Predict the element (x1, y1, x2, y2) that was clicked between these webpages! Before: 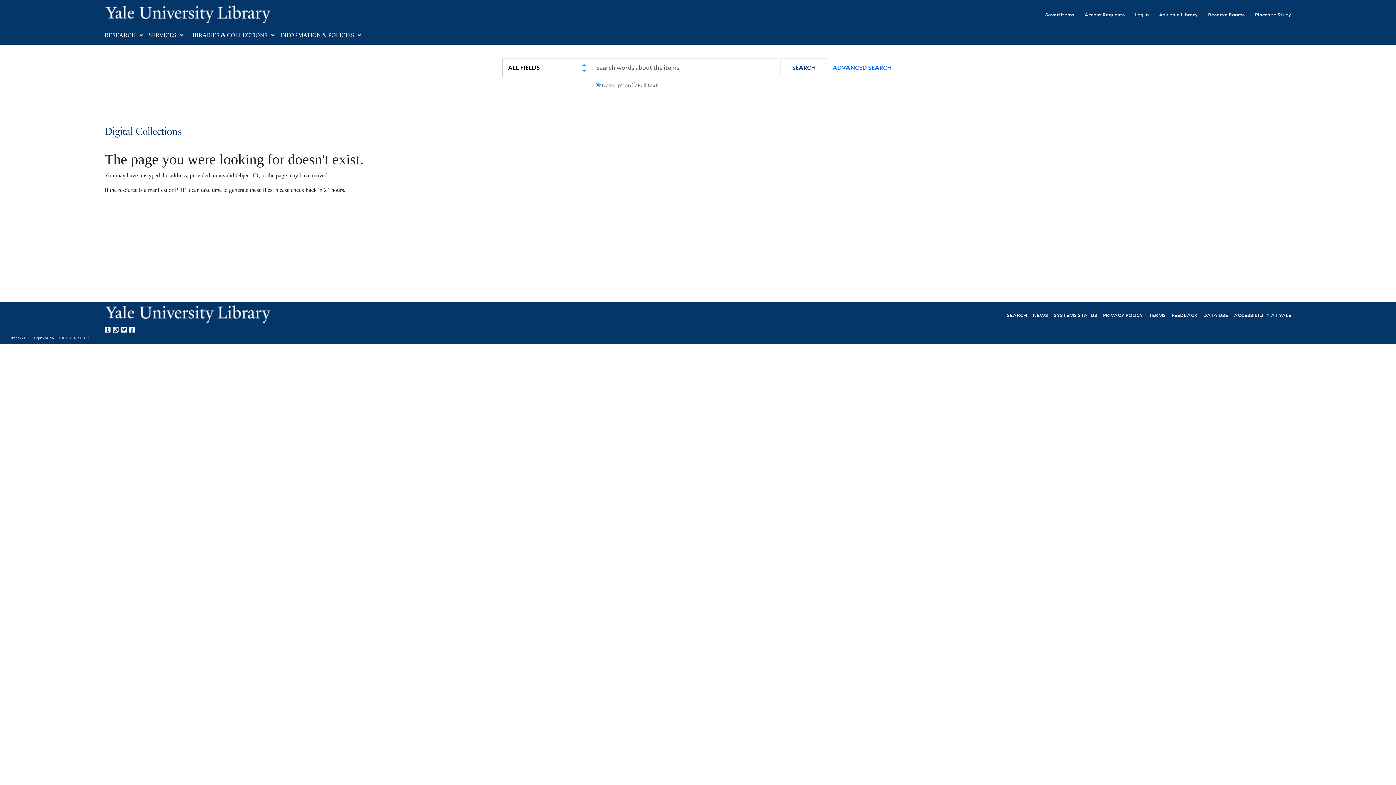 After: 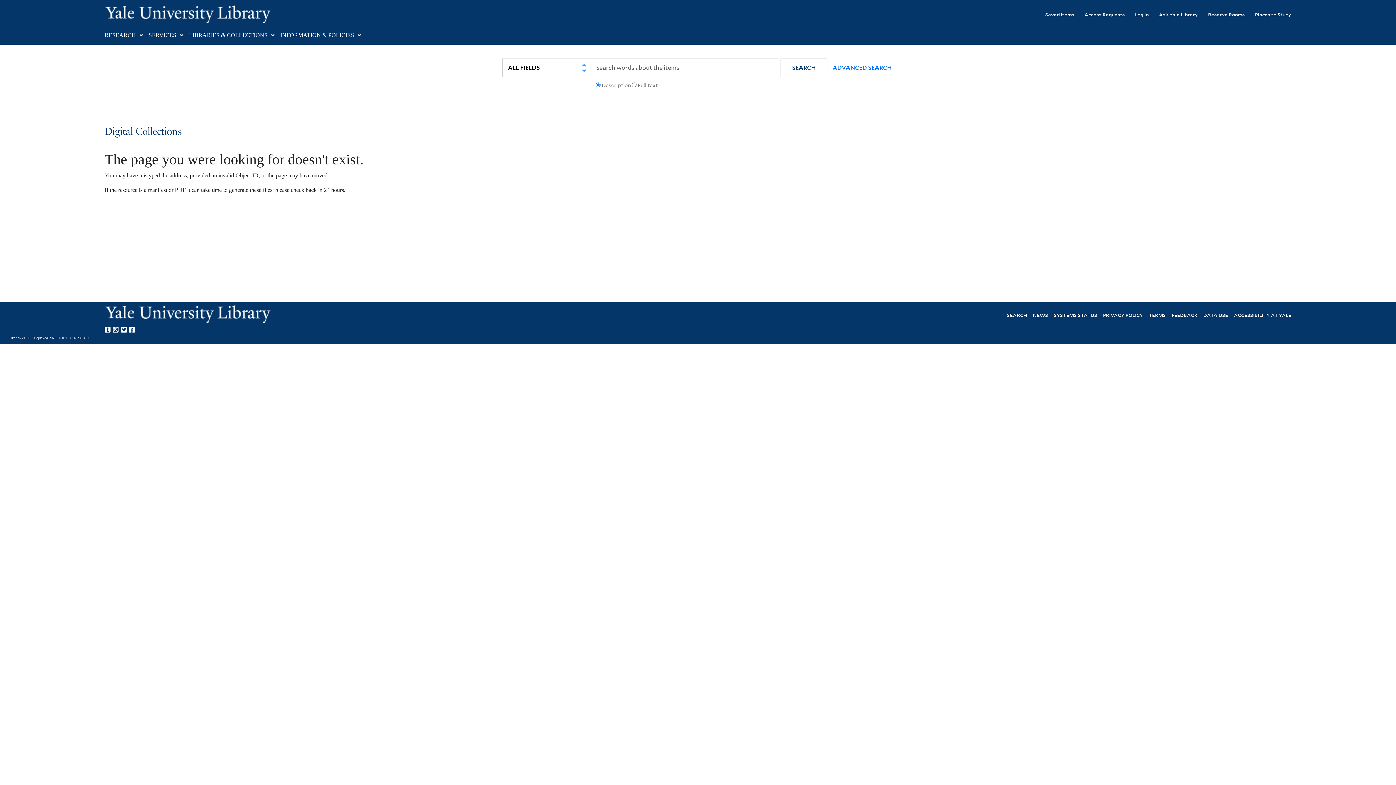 Action: bbox: (104, 324, 112, 333) label: Yale University on Tumblr